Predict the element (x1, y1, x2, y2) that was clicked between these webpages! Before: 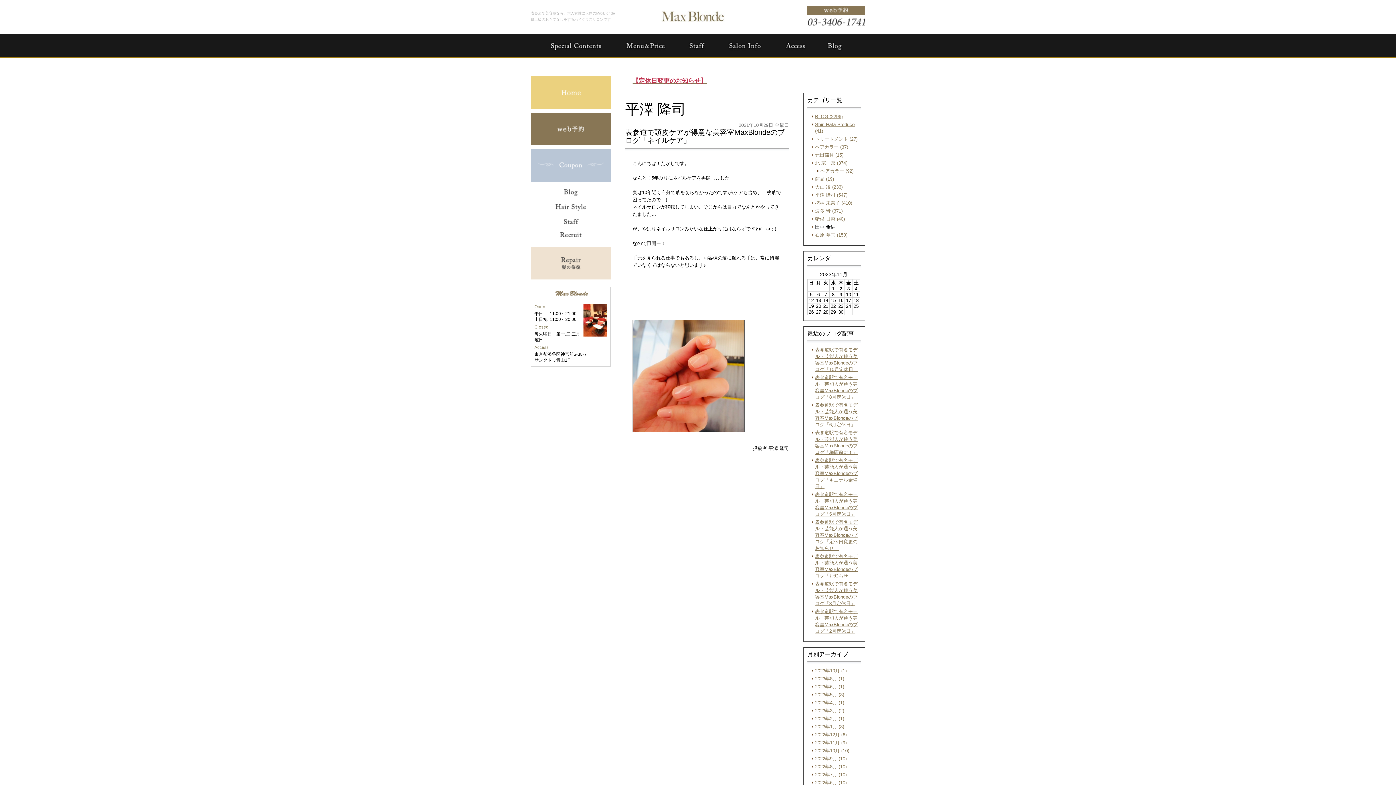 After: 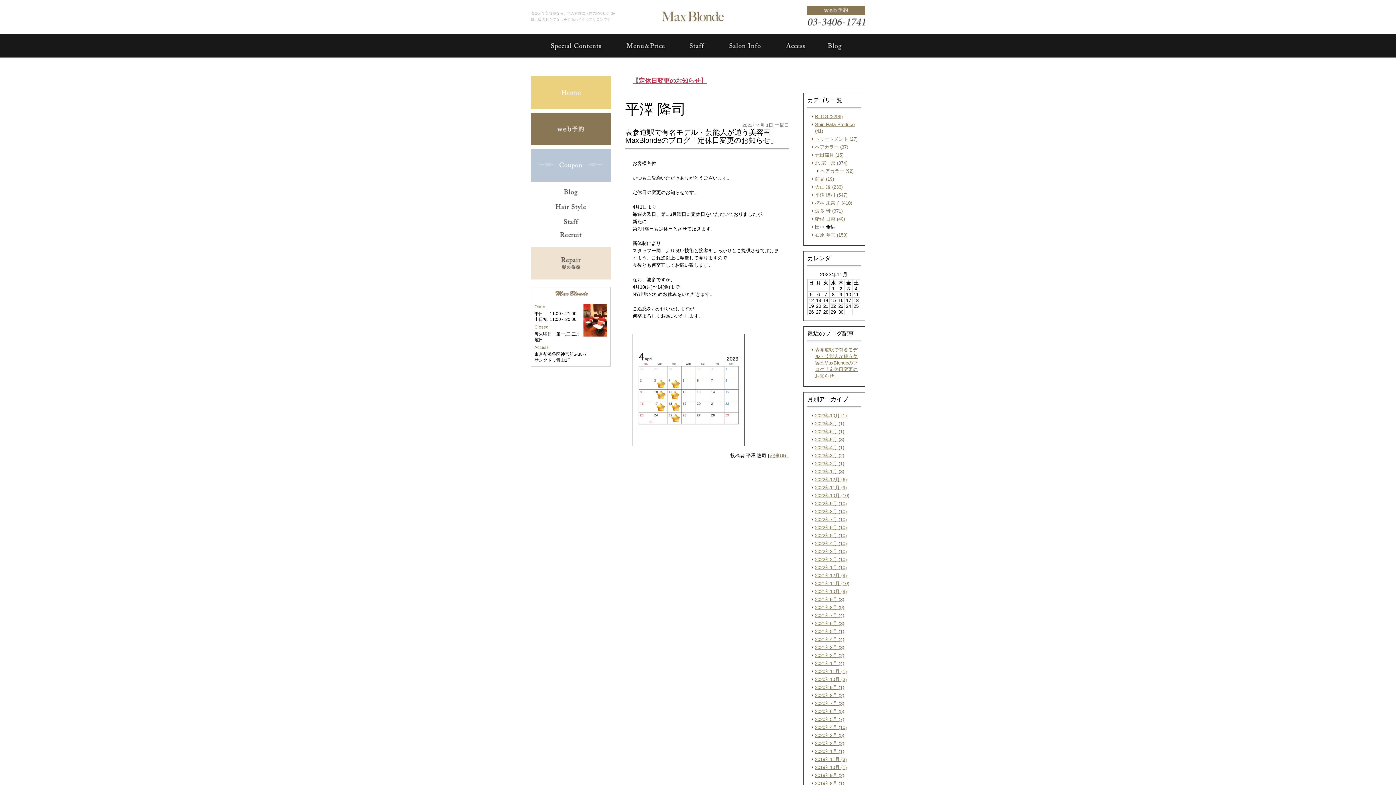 Action: bbox: (815, 700, 844, 705) label: 2023年4月 (1)